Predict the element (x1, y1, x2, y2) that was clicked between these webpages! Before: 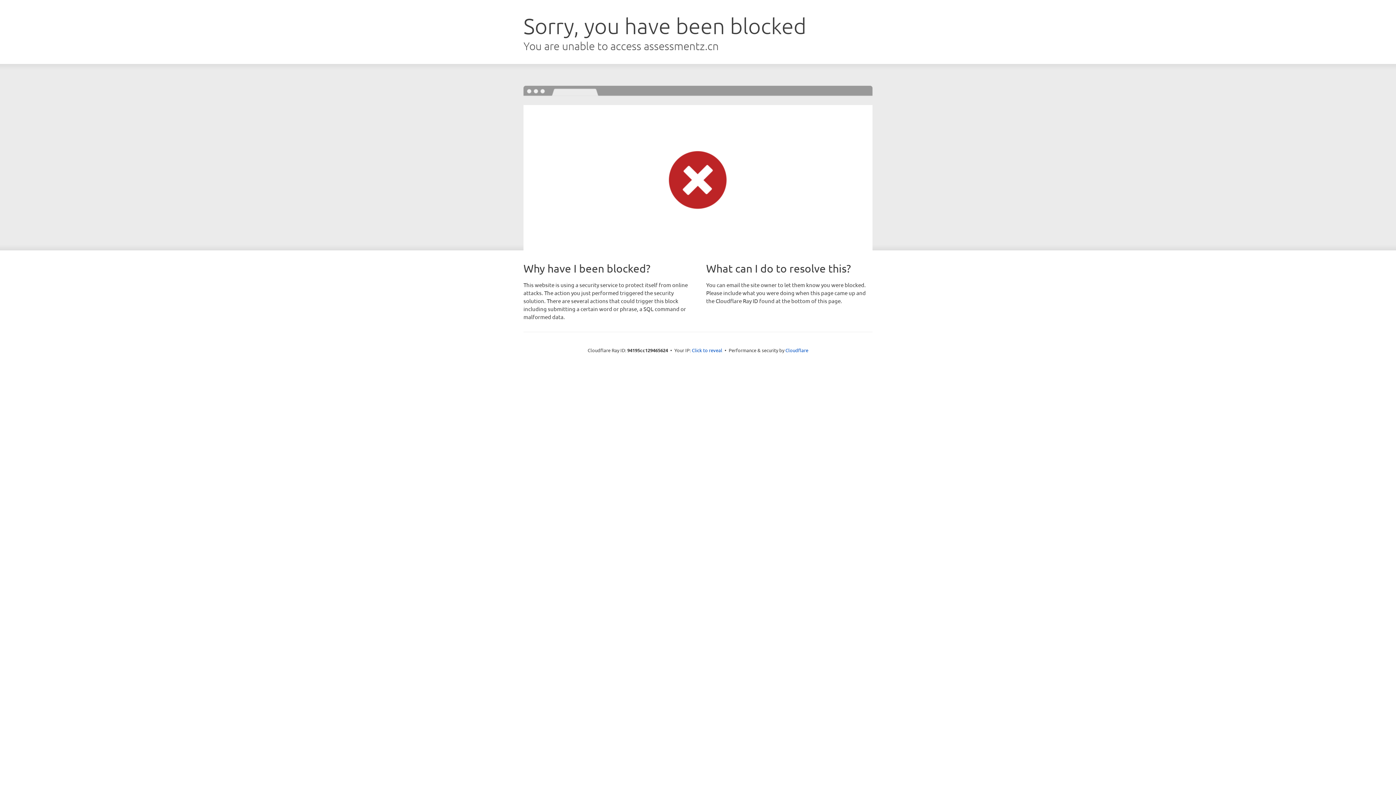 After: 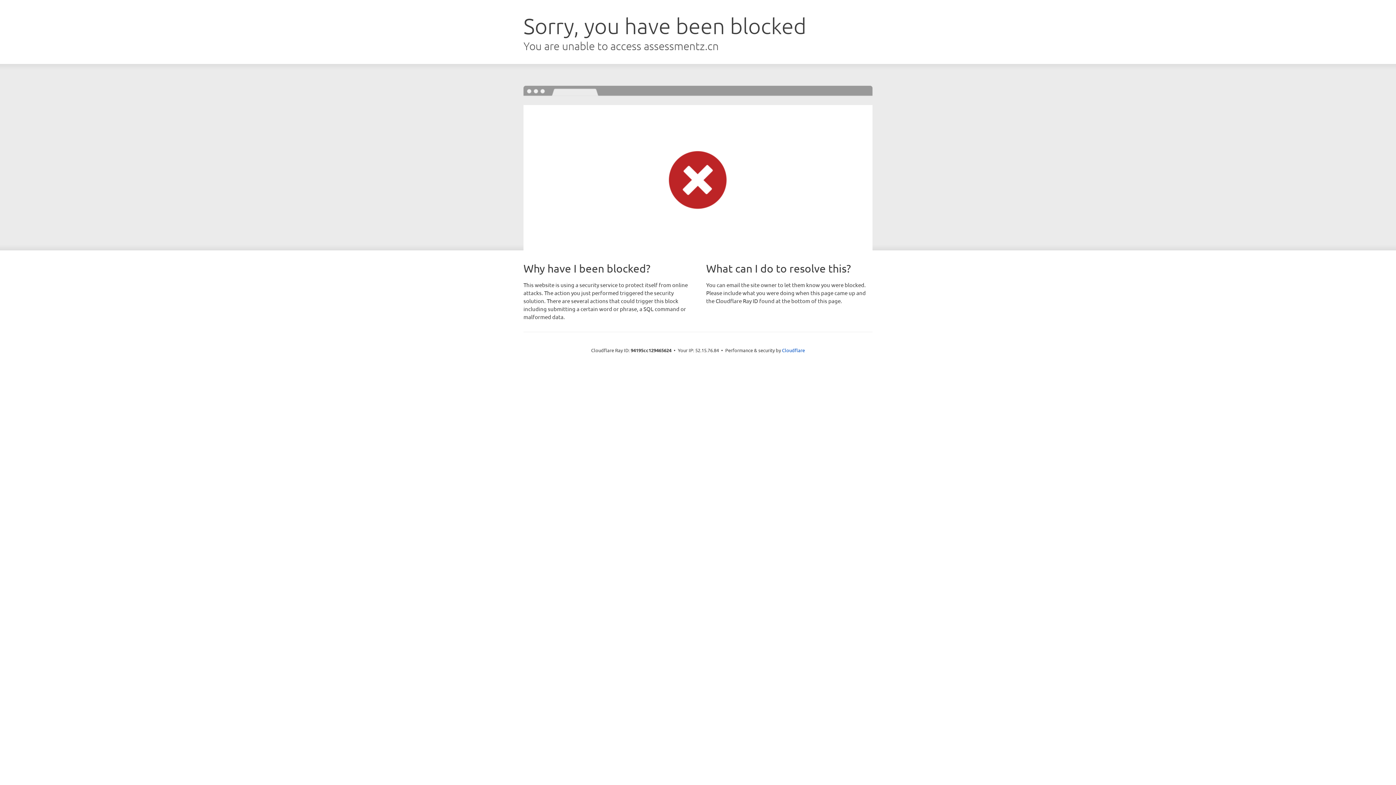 Action: label: Click to reveal bbox: (692, 346, 722, 353)